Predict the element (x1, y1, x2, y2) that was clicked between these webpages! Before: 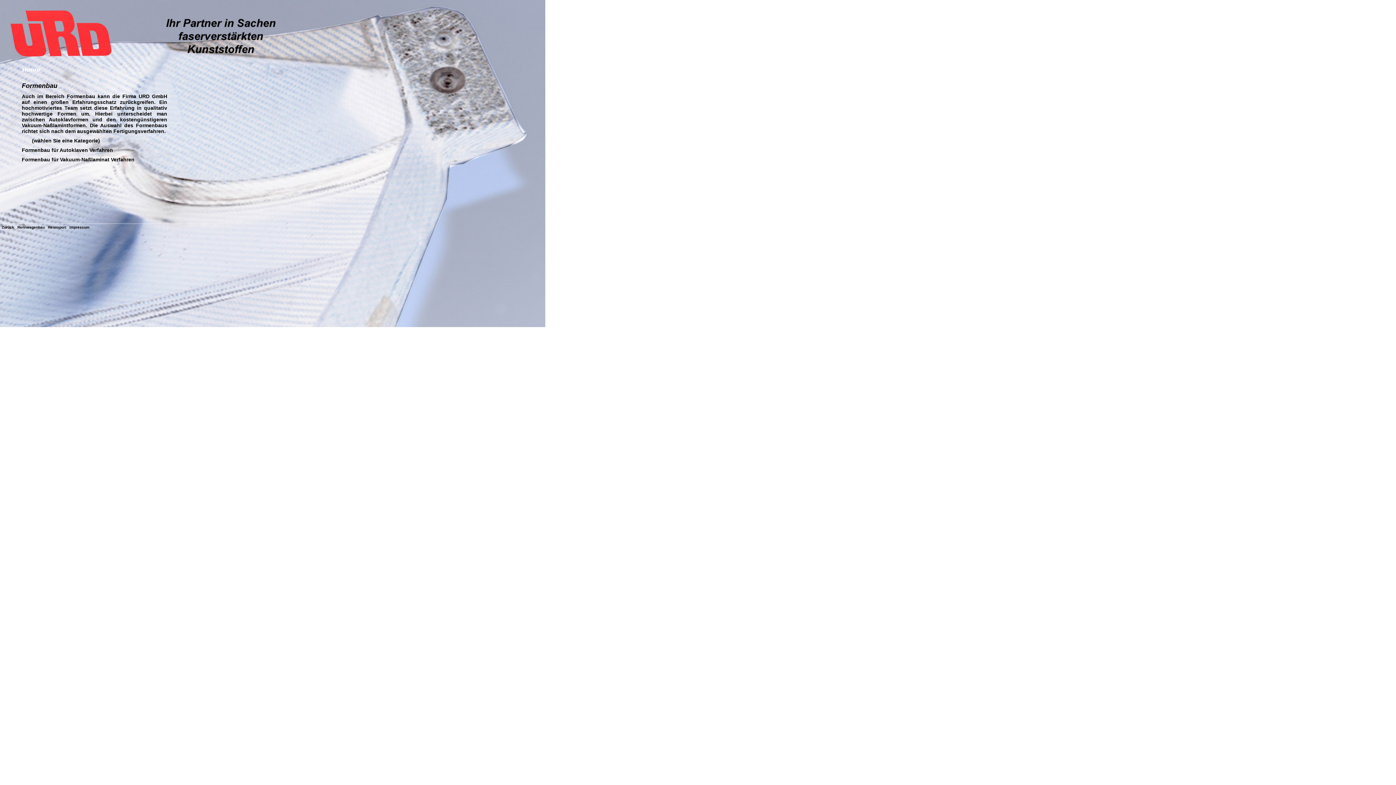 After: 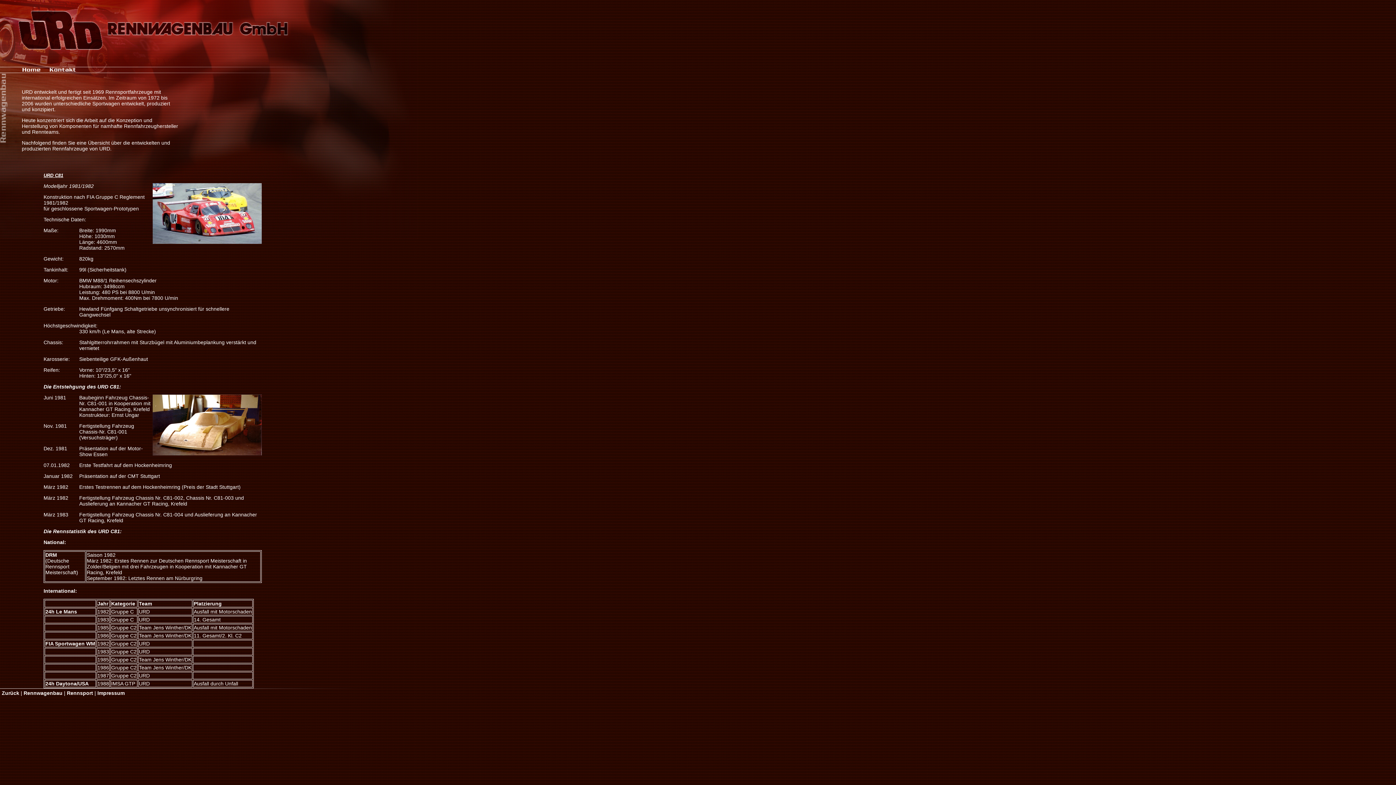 Action: bbox: (17, 225, 44, 229) label: Rennwagenbau